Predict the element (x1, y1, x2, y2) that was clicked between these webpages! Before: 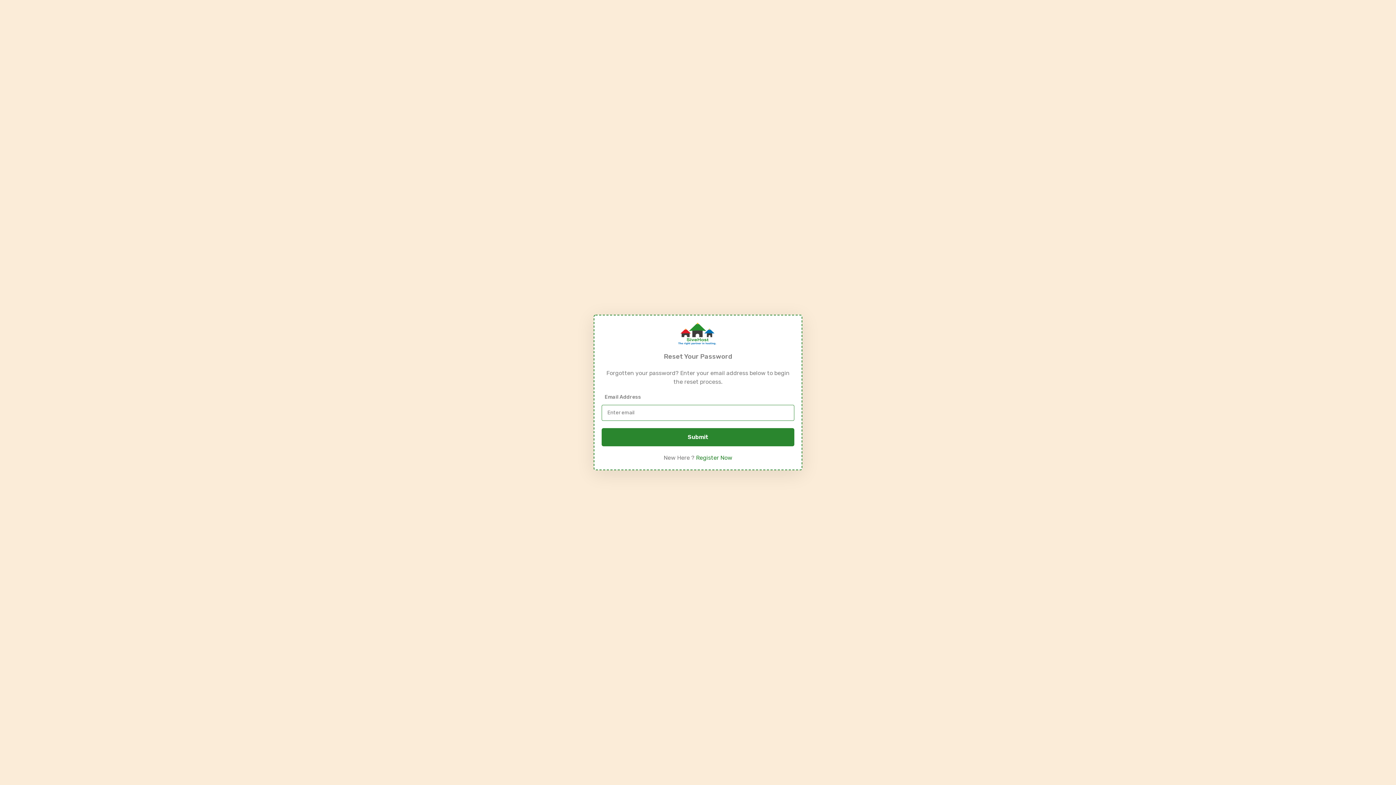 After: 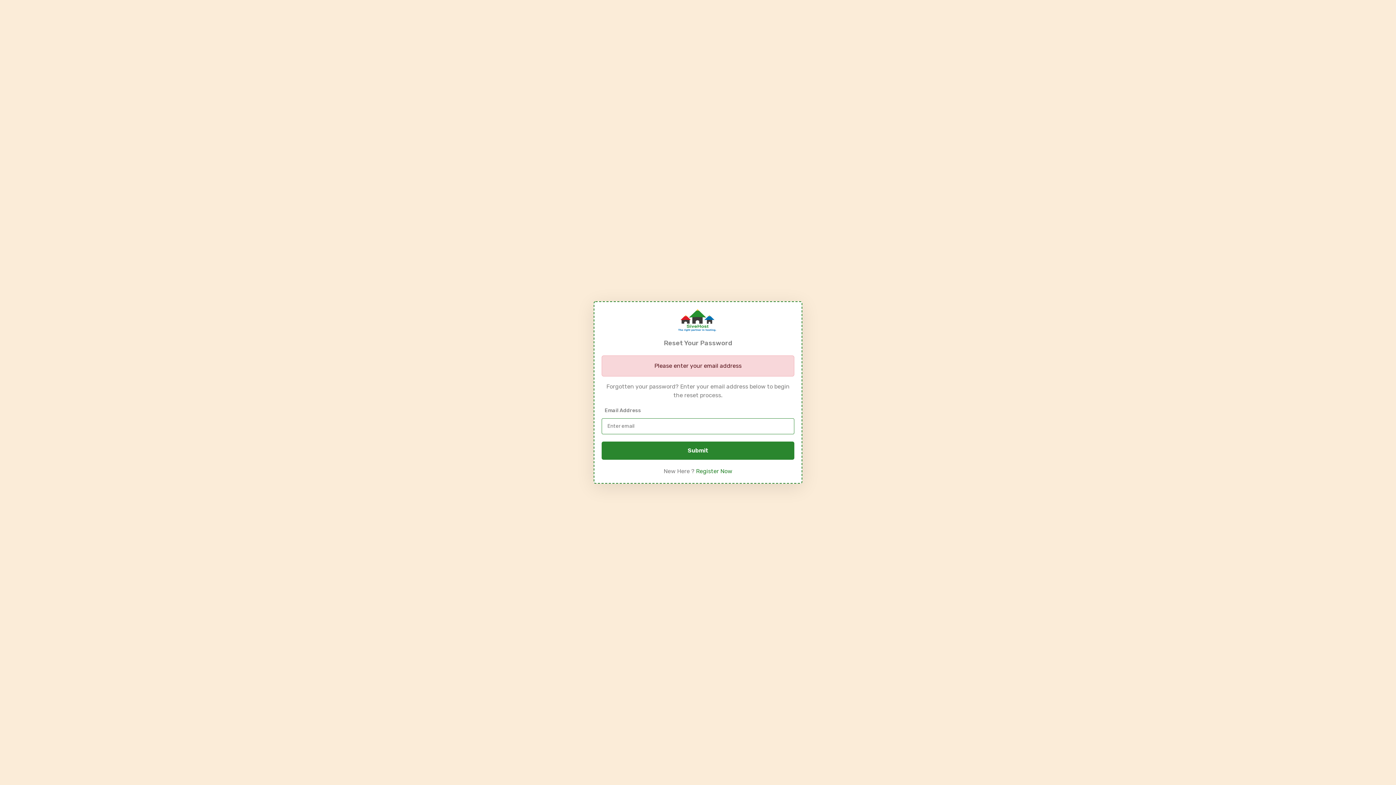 Action: label: Submit bbox: (601, 428, 794, 446)